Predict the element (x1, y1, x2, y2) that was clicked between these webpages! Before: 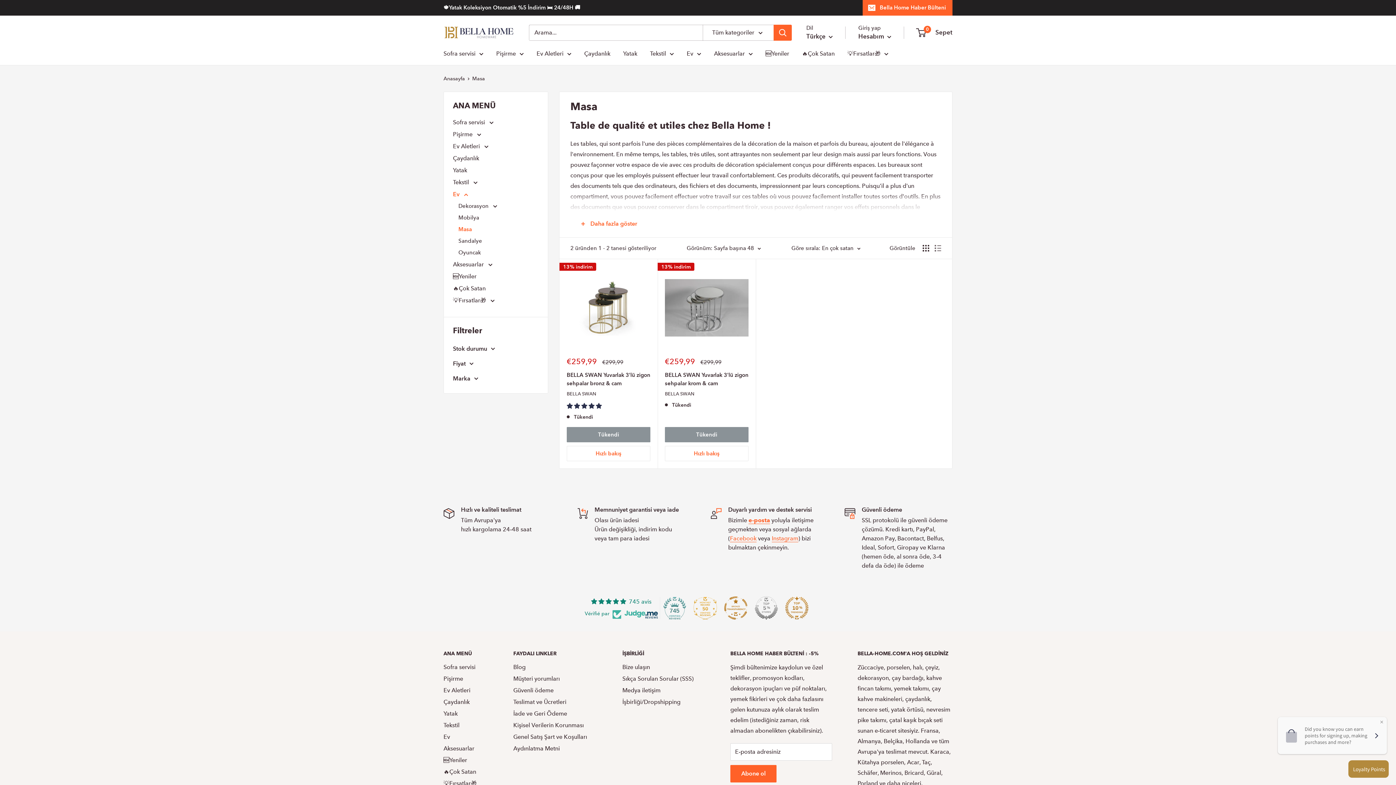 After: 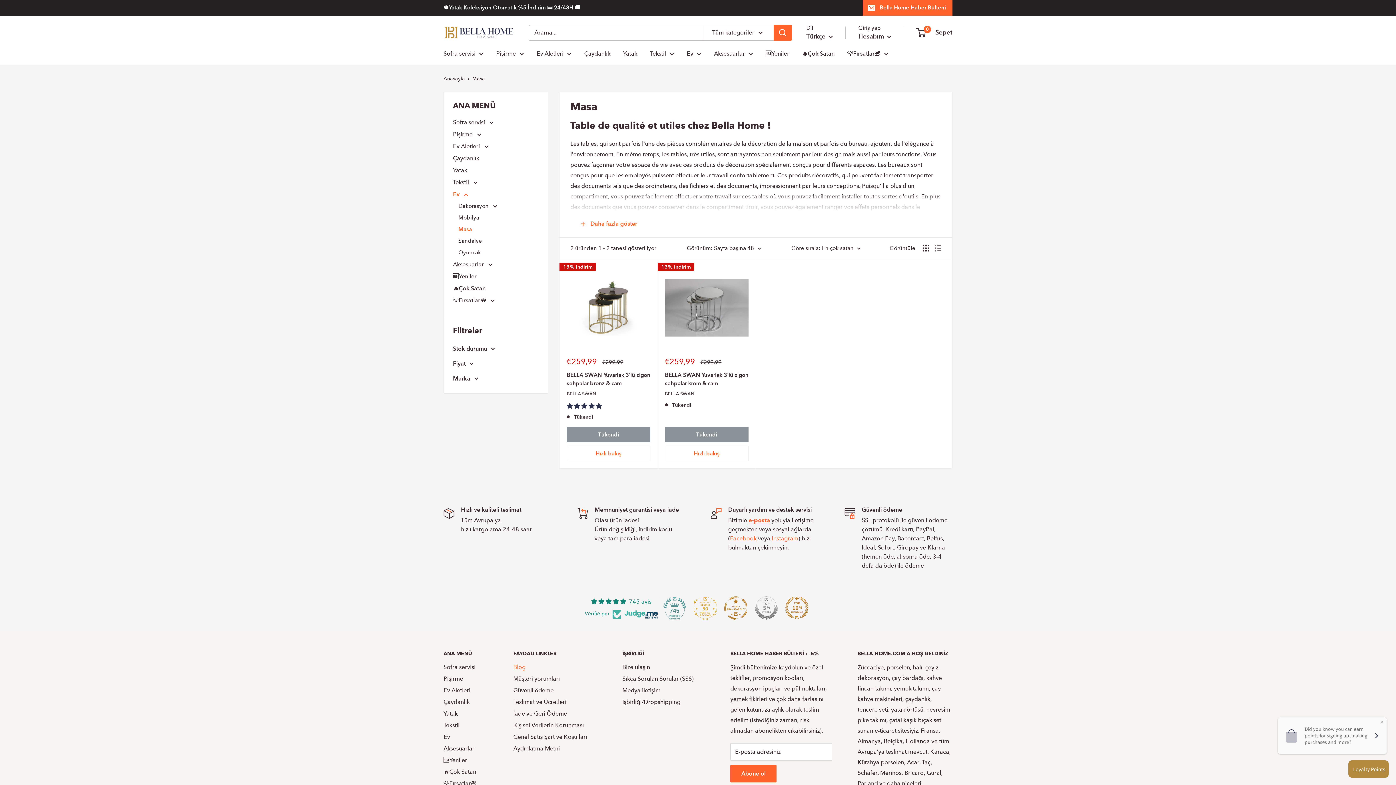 Action: label: Blog bbox: (513, 661, 597, 673)